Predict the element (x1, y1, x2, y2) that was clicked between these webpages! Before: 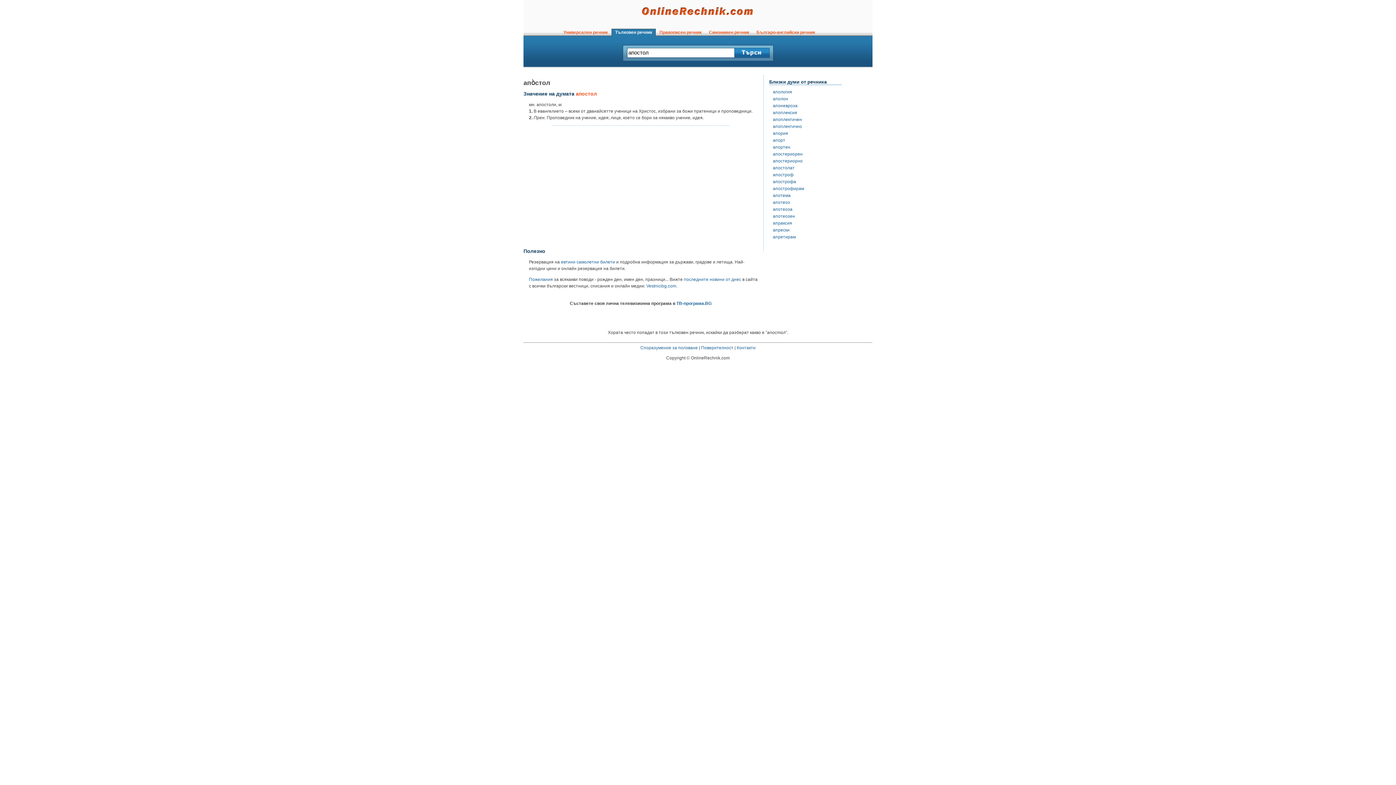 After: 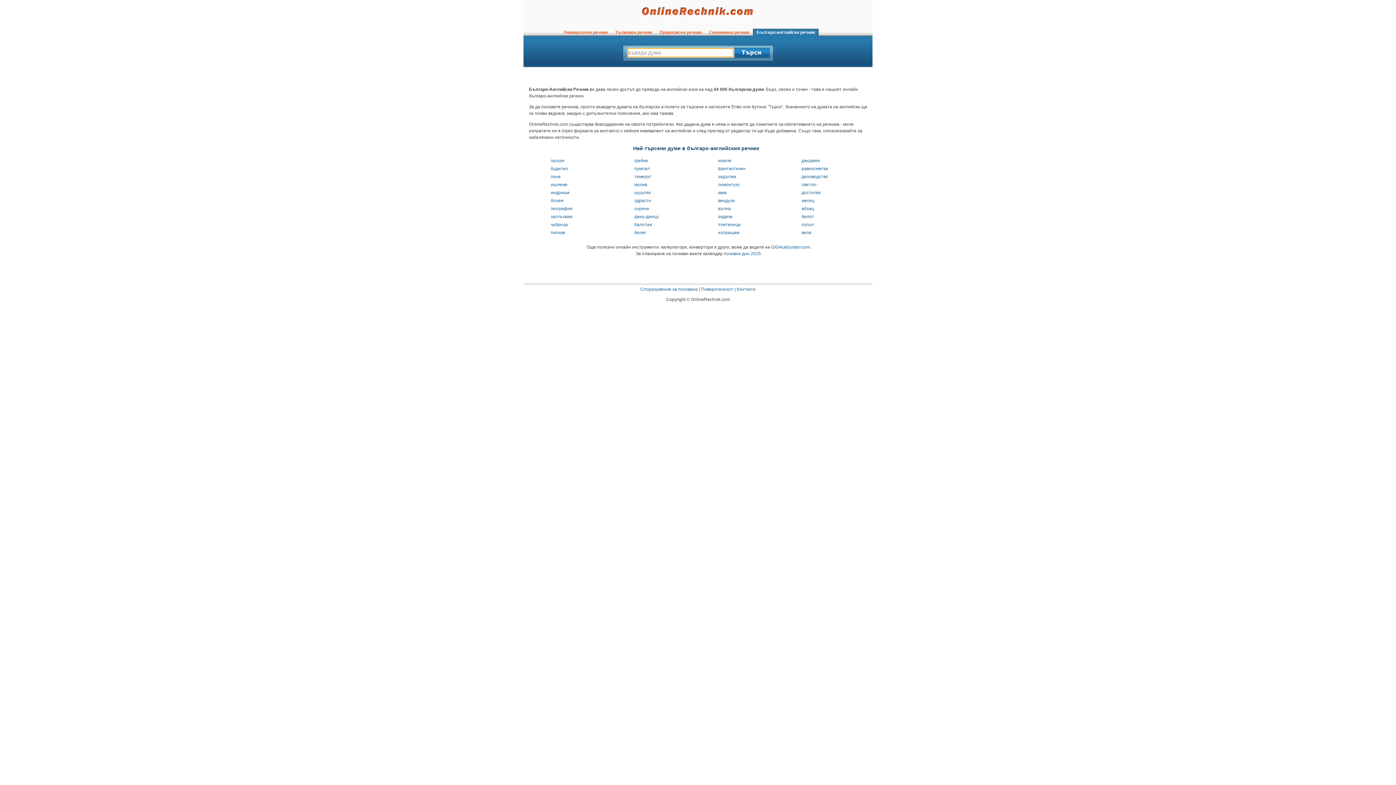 Action: label:   Българо-английски речник   bbox: (753, 28, 818, 37)